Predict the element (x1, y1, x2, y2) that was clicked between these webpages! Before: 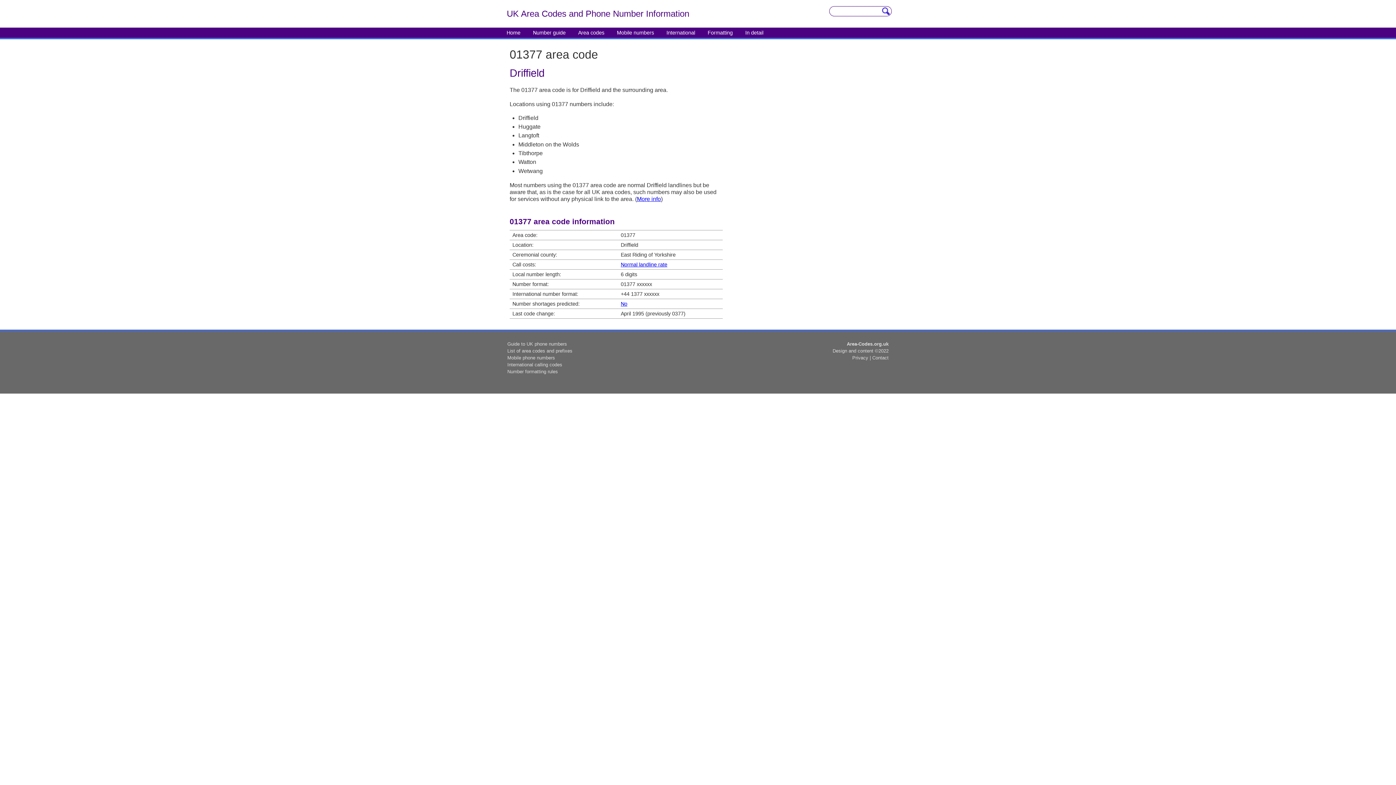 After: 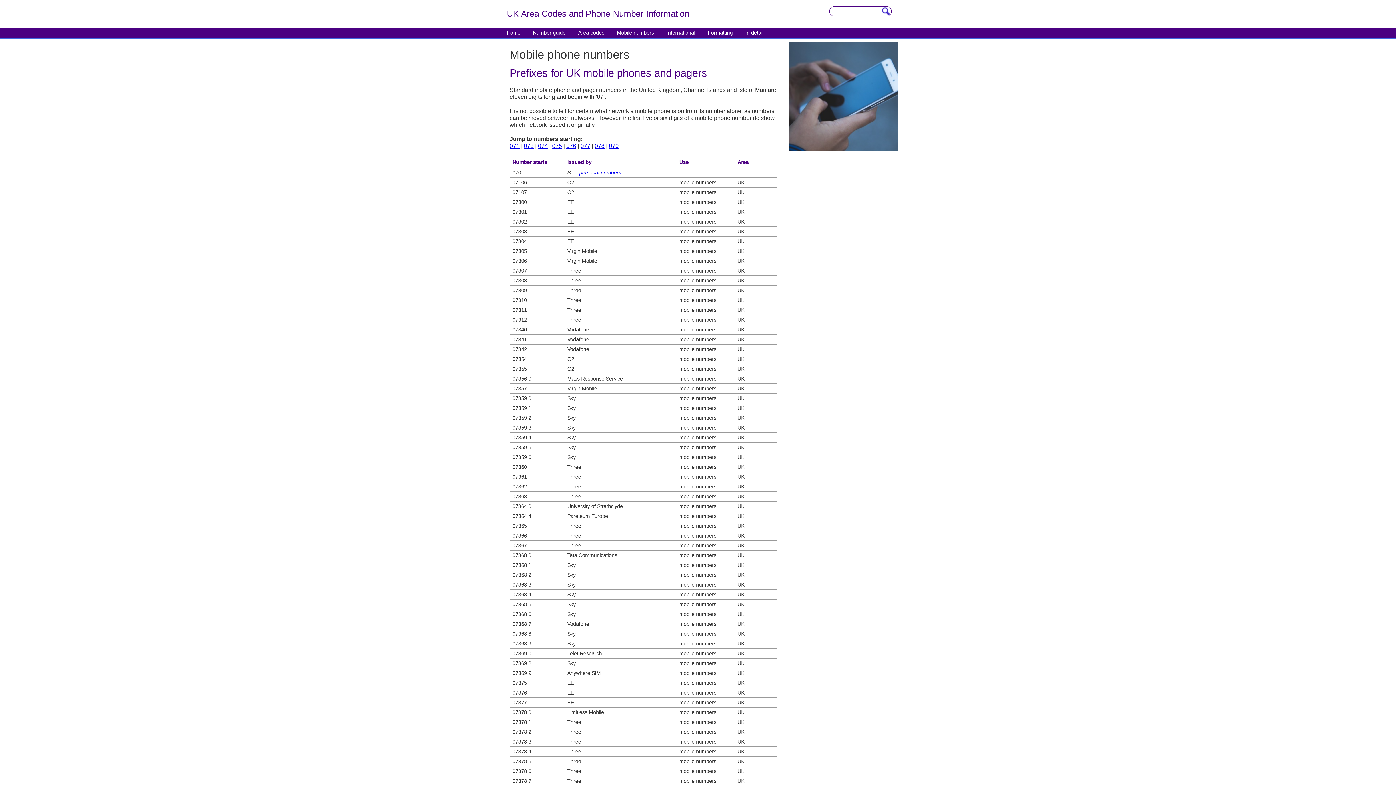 Action: label: Mobile phone numbers bbox: (507, 355, 555, 360)